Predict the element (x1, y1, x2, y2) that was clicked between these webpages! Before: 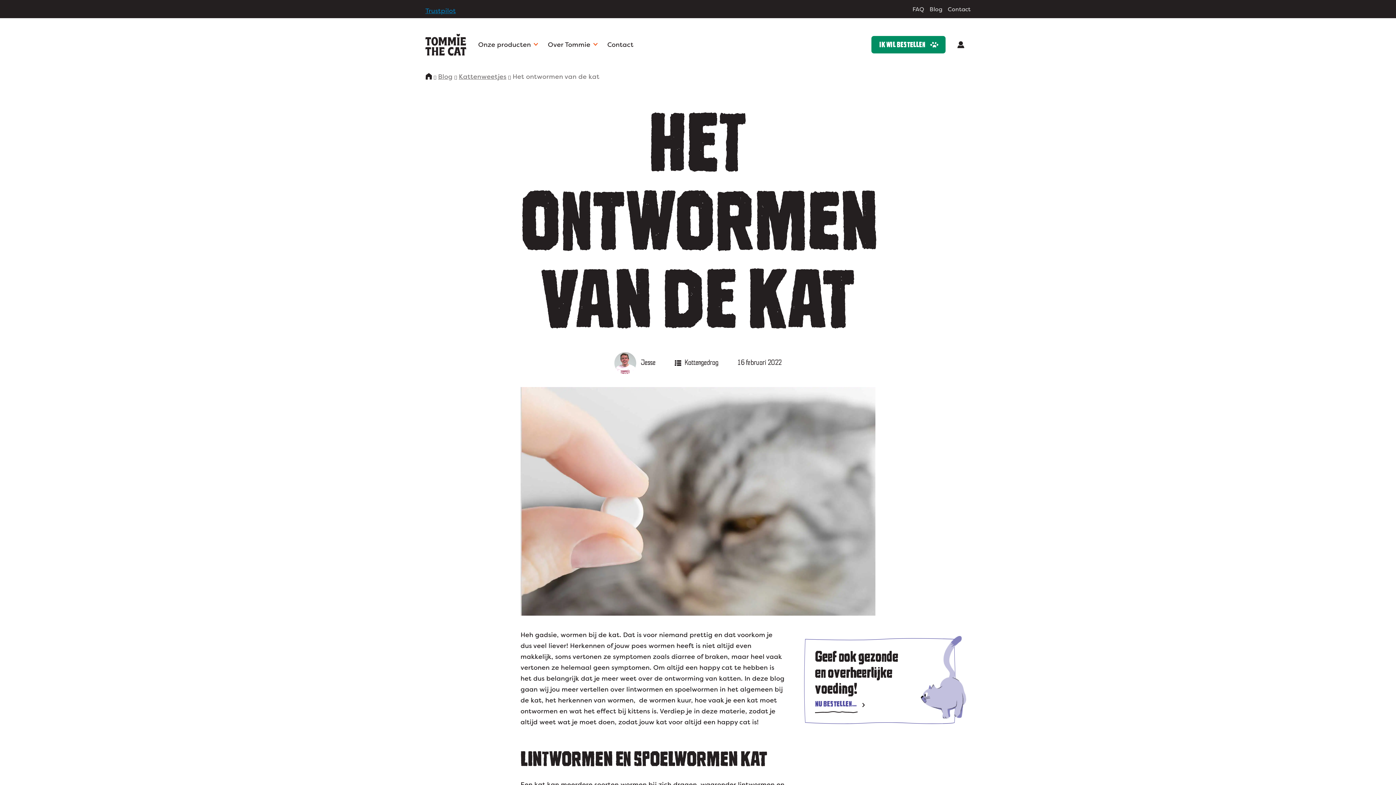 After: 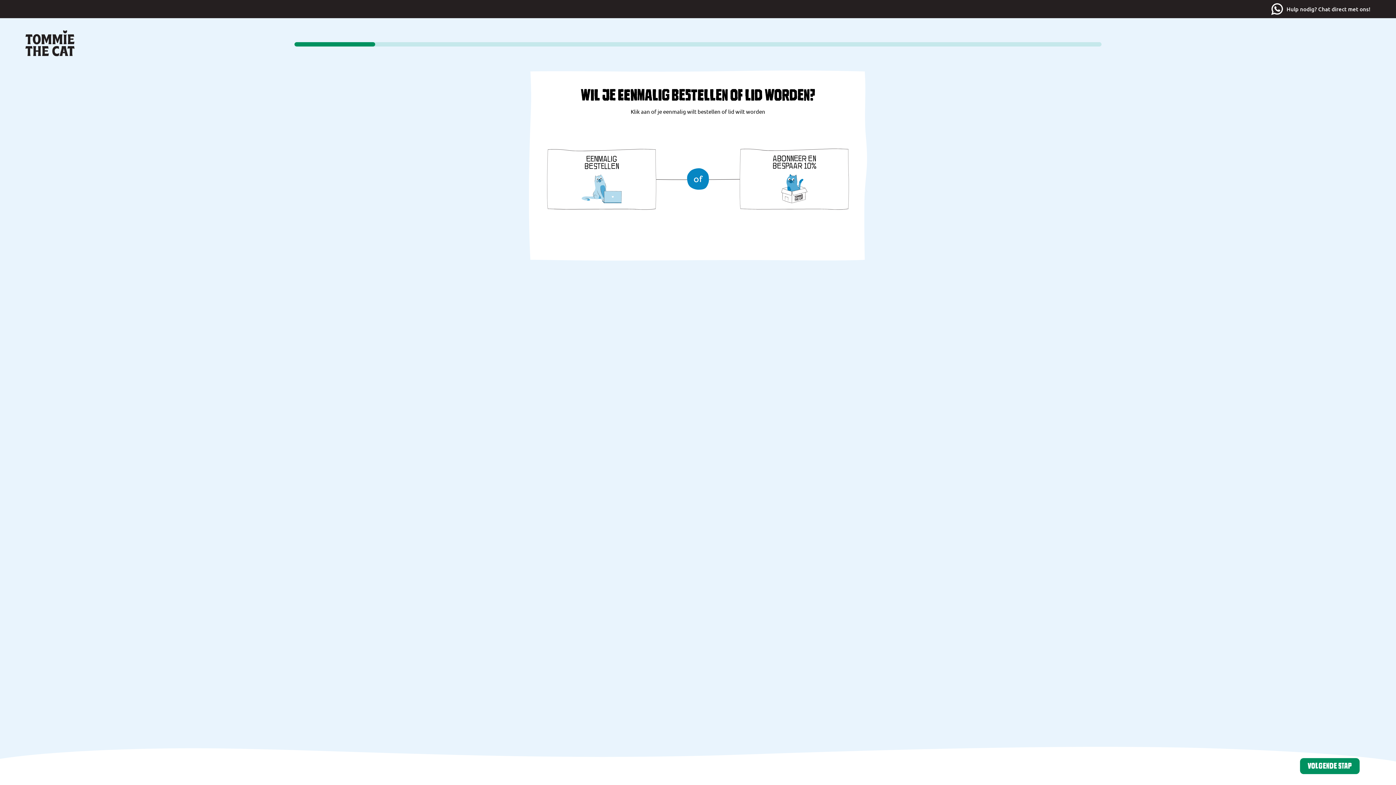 Action: label: IK WIL BESTELLEN bbox: (871, 36, 945, 53)